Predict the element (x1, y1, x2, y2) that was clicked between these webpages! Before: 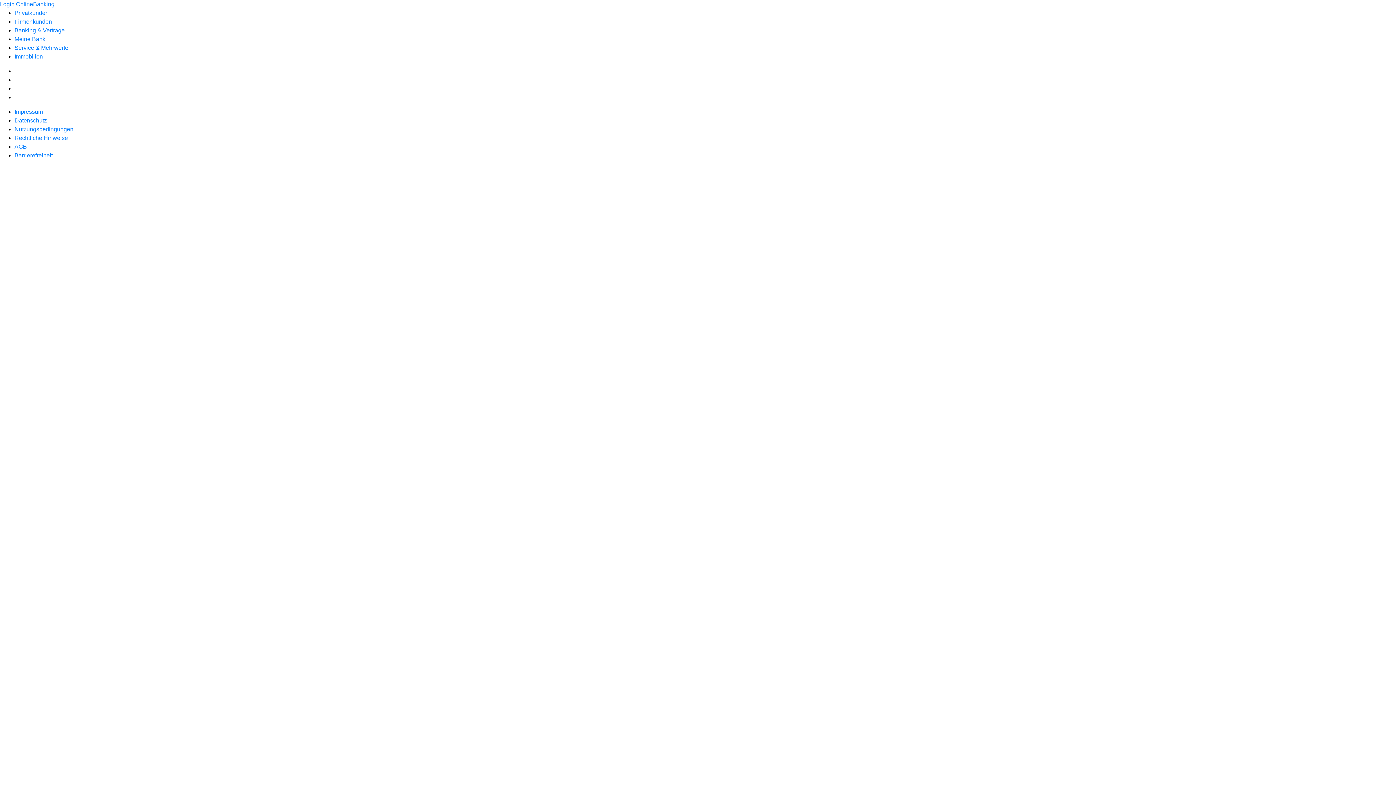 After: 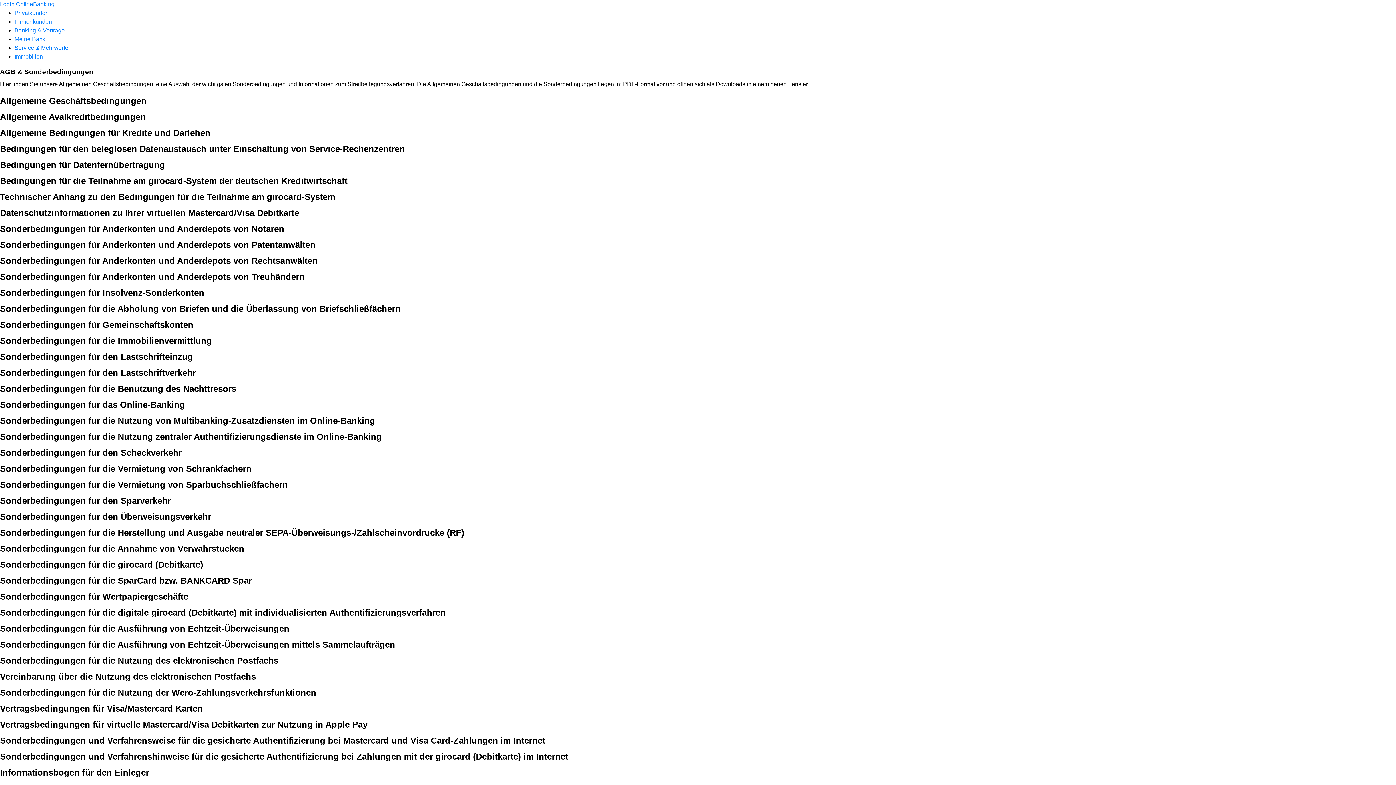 Action: bbox: (14, 143, 26, 149) label: AGB